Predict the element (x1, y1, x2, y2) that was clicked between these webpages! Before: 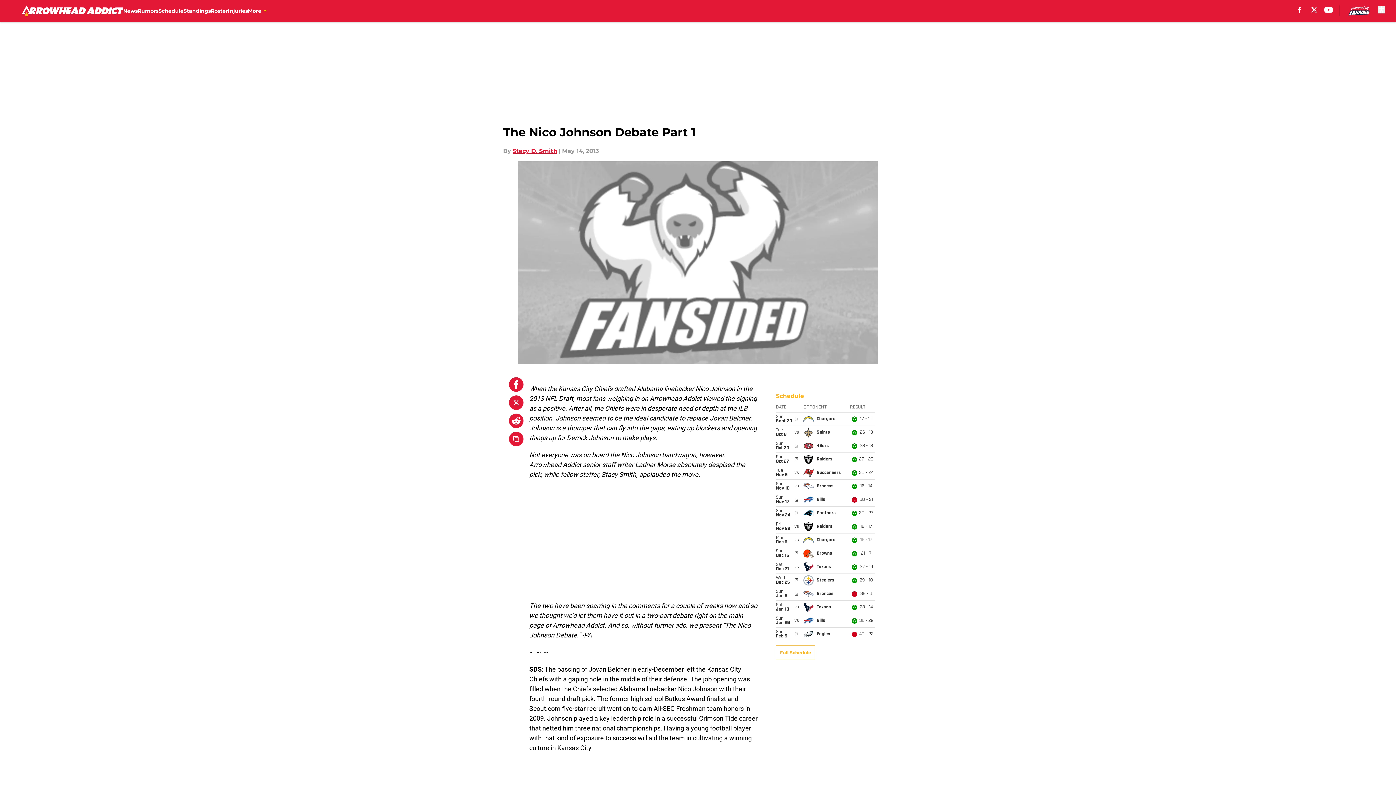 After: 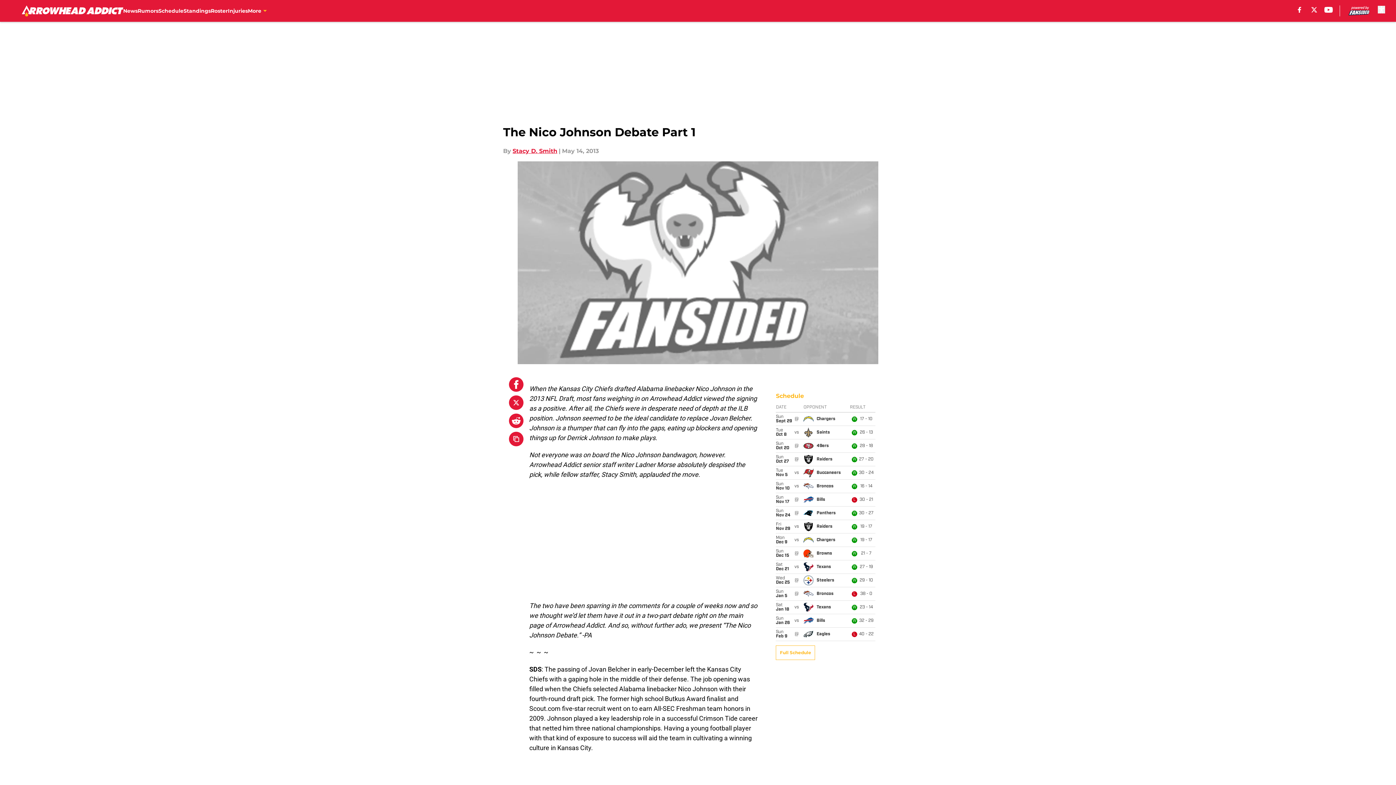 Action: bbox: (509, 377, 523, 392)